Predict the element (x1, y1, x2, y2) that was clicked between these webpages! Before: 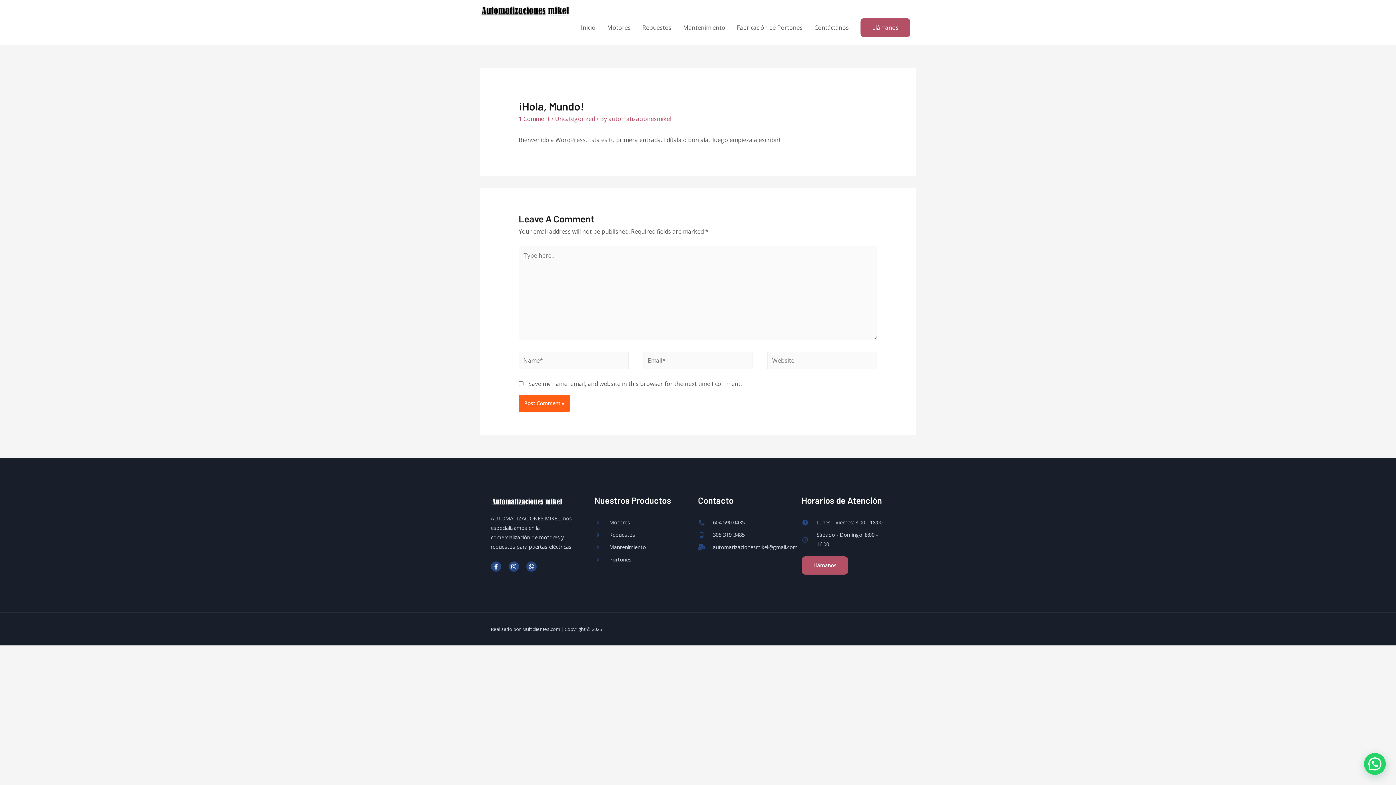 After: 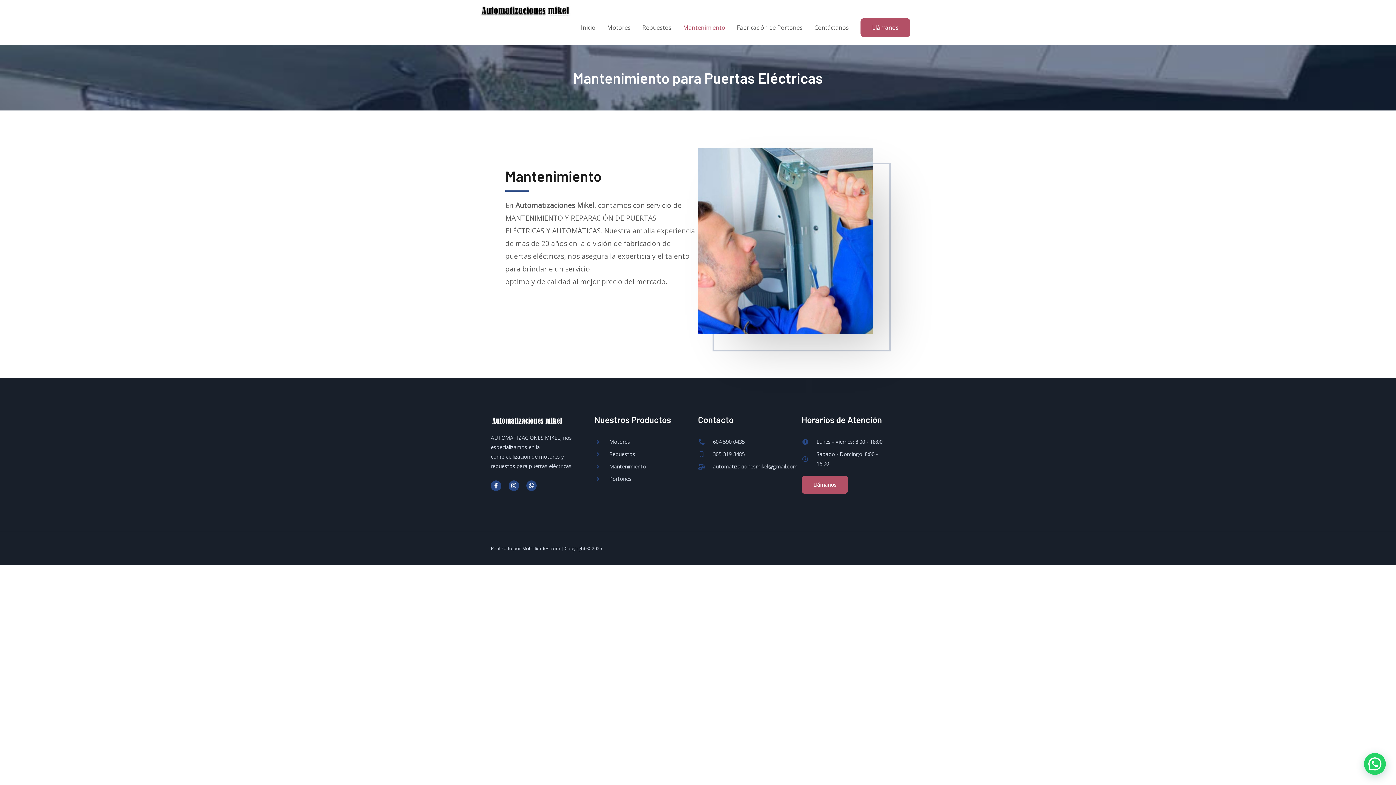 Action: label: Mantenimiento bbox: (677, 16, 731, 39)